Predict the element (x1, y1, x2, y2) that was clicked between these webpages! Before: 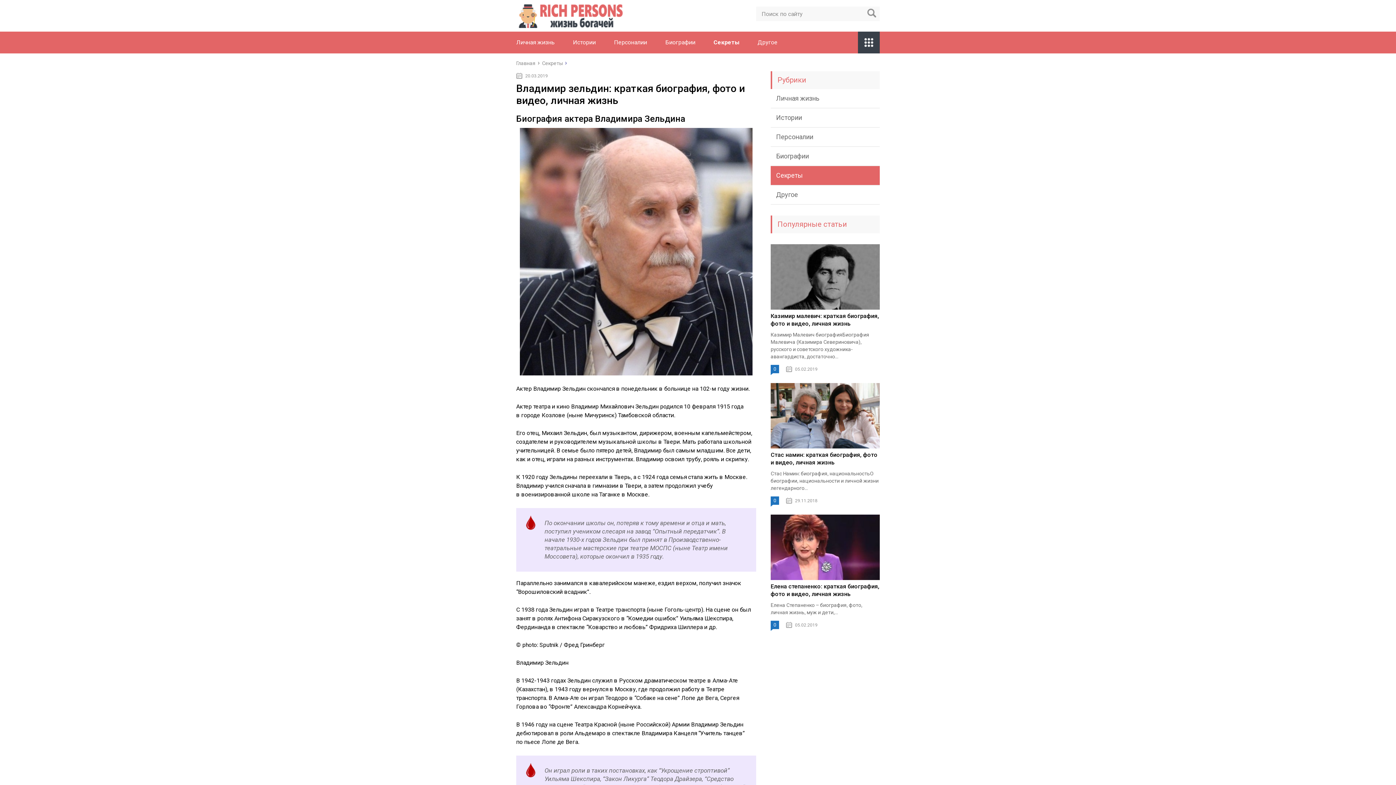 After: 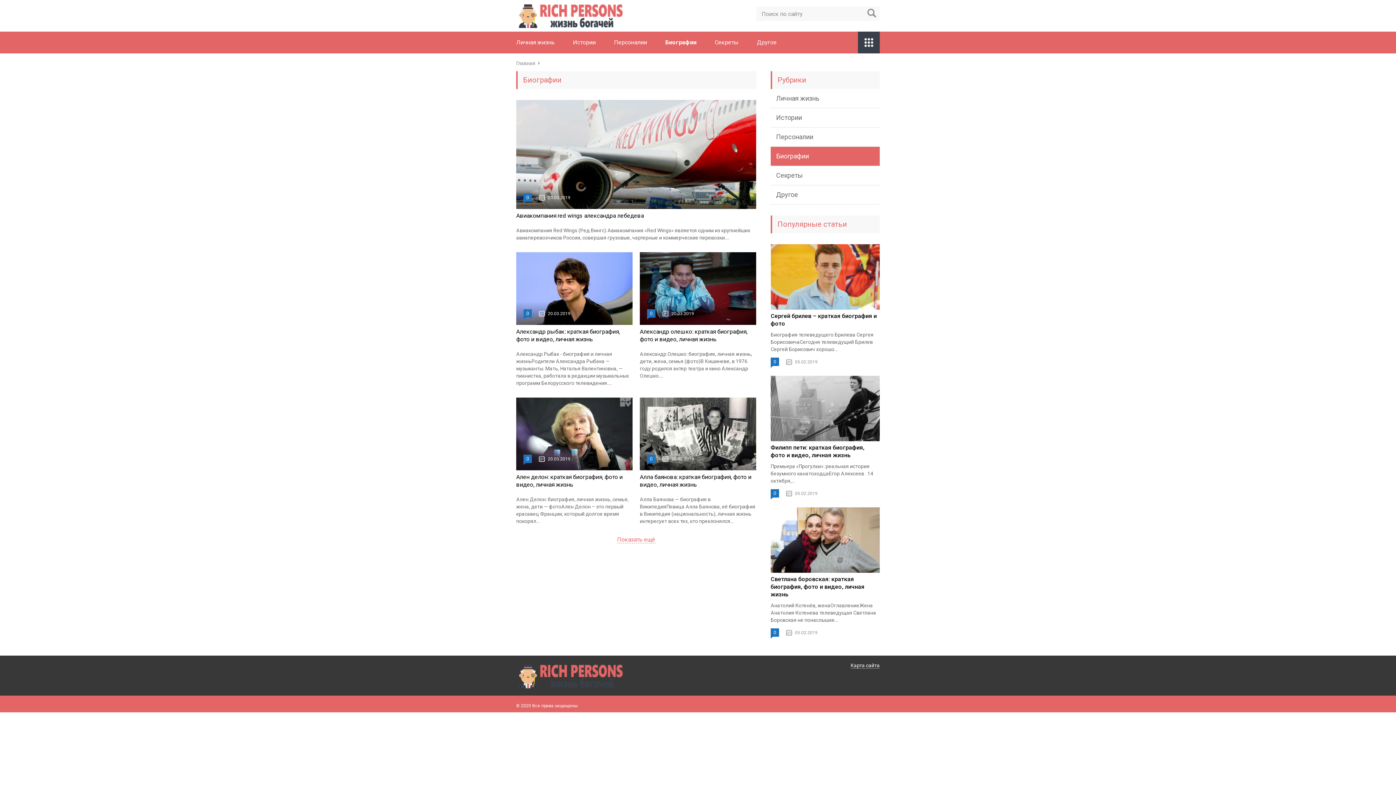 Action: label: Биографии bbox: (770, 146, 880, 166)